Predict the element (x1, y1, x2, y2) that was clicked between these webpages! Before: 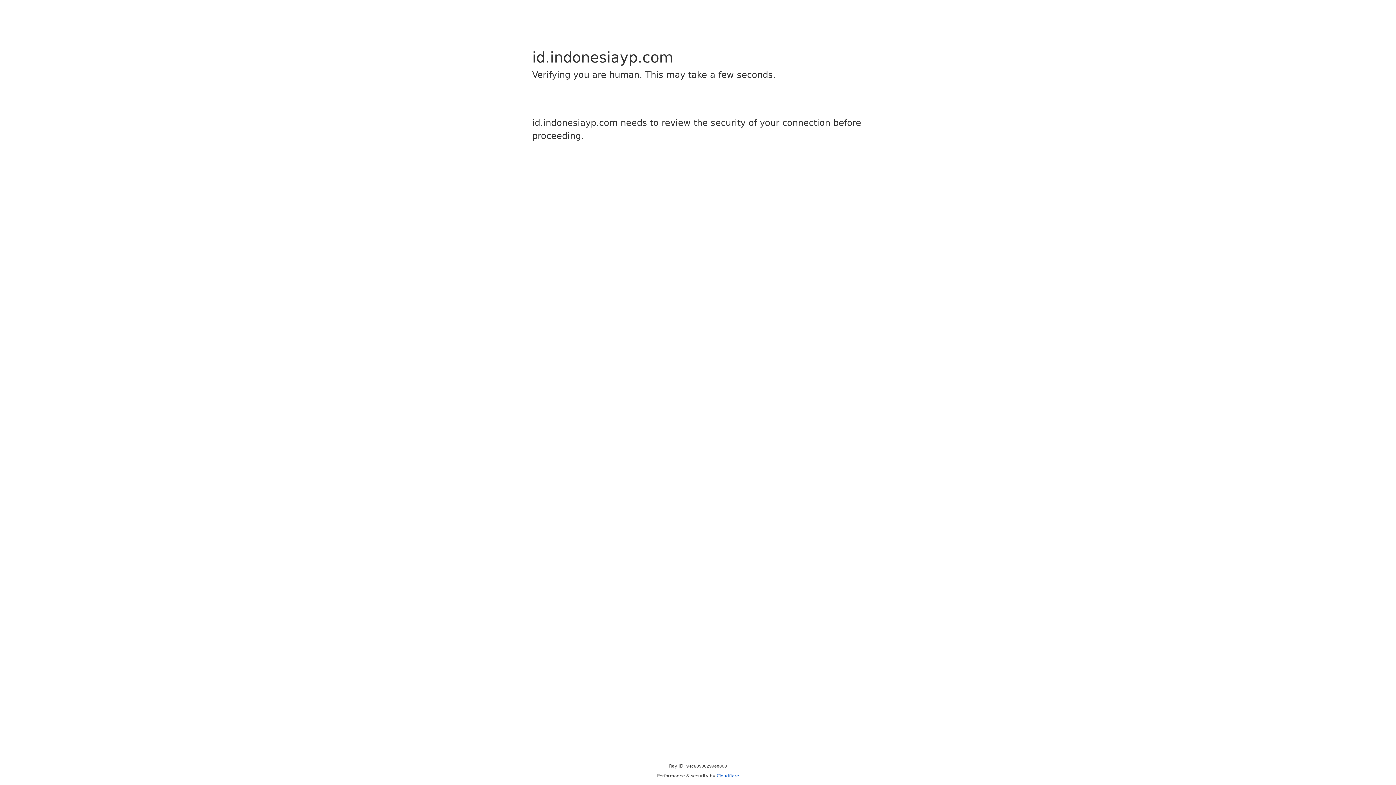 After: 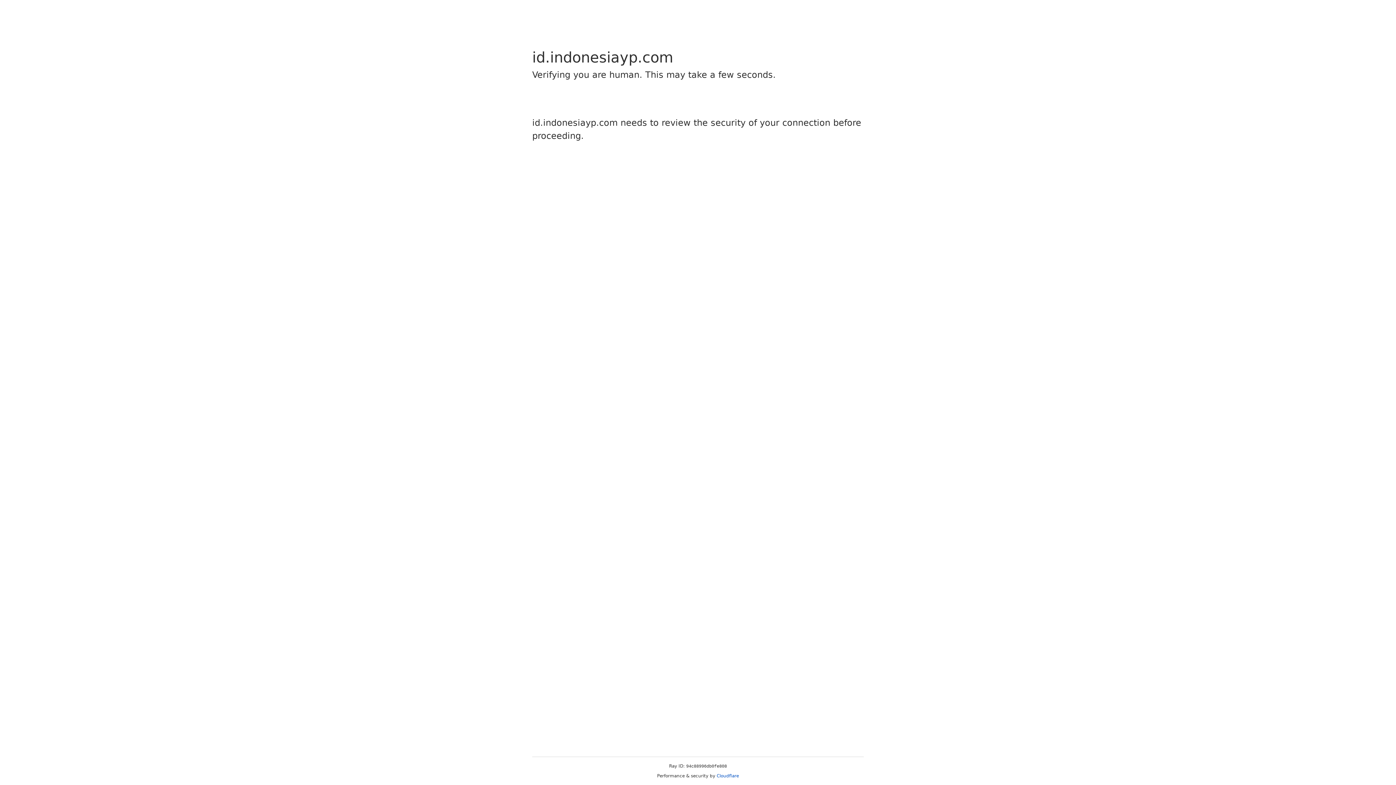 Action: bbox: (716, 773, 739, 778) label: Cloudflare